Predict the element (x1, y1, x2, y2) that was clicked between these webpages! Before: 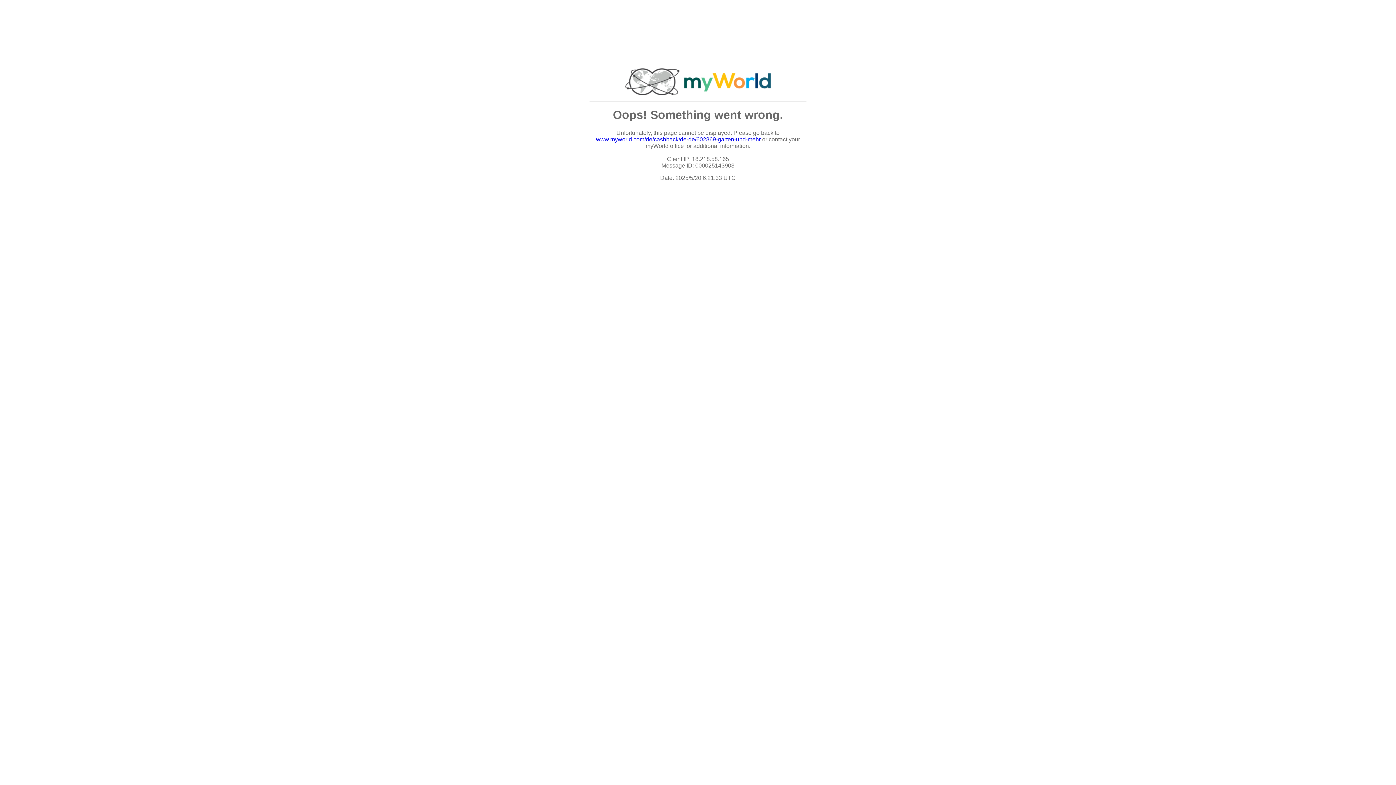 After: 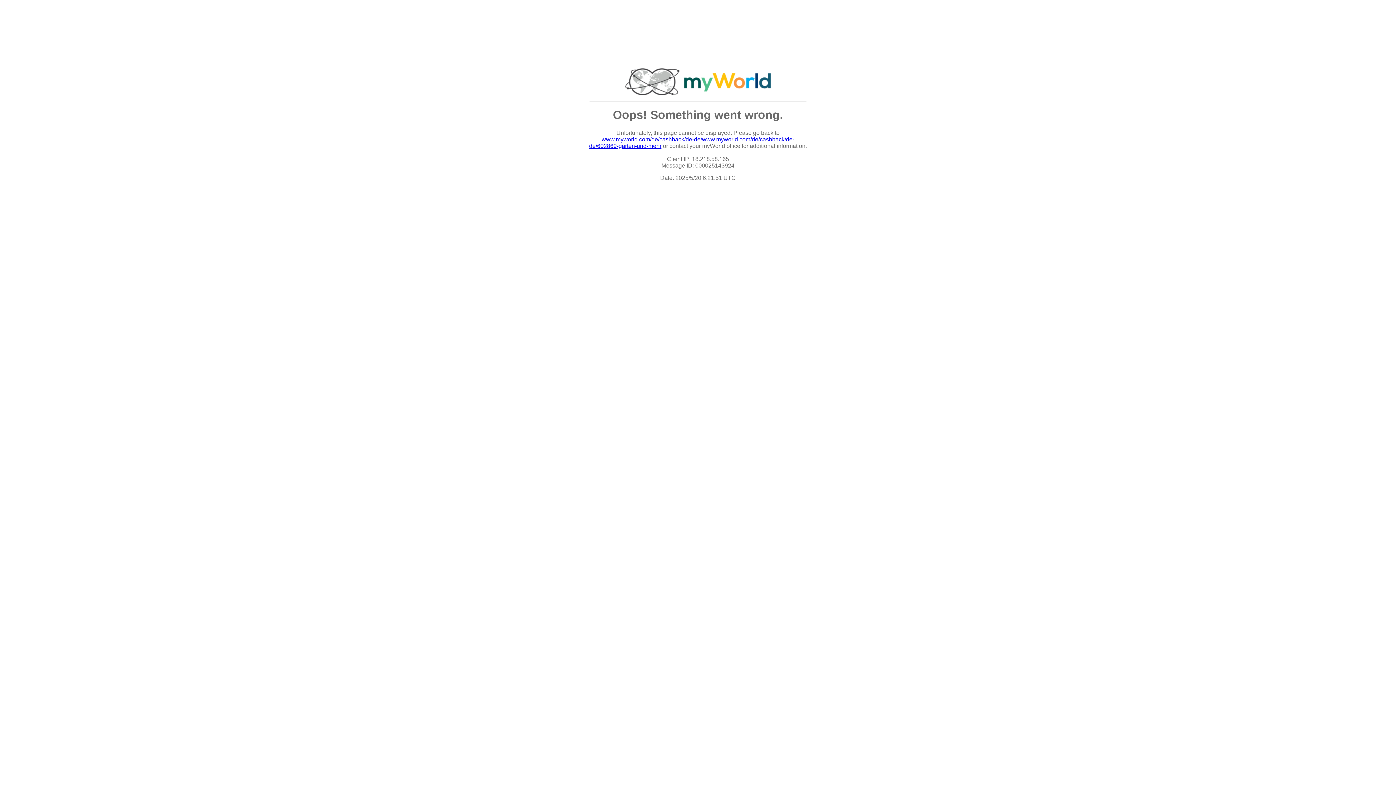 Action: label: www.myworld.com/de/cashback/de-de/602869-garten-und-mehr bbox: (596, 136, 760, 142)